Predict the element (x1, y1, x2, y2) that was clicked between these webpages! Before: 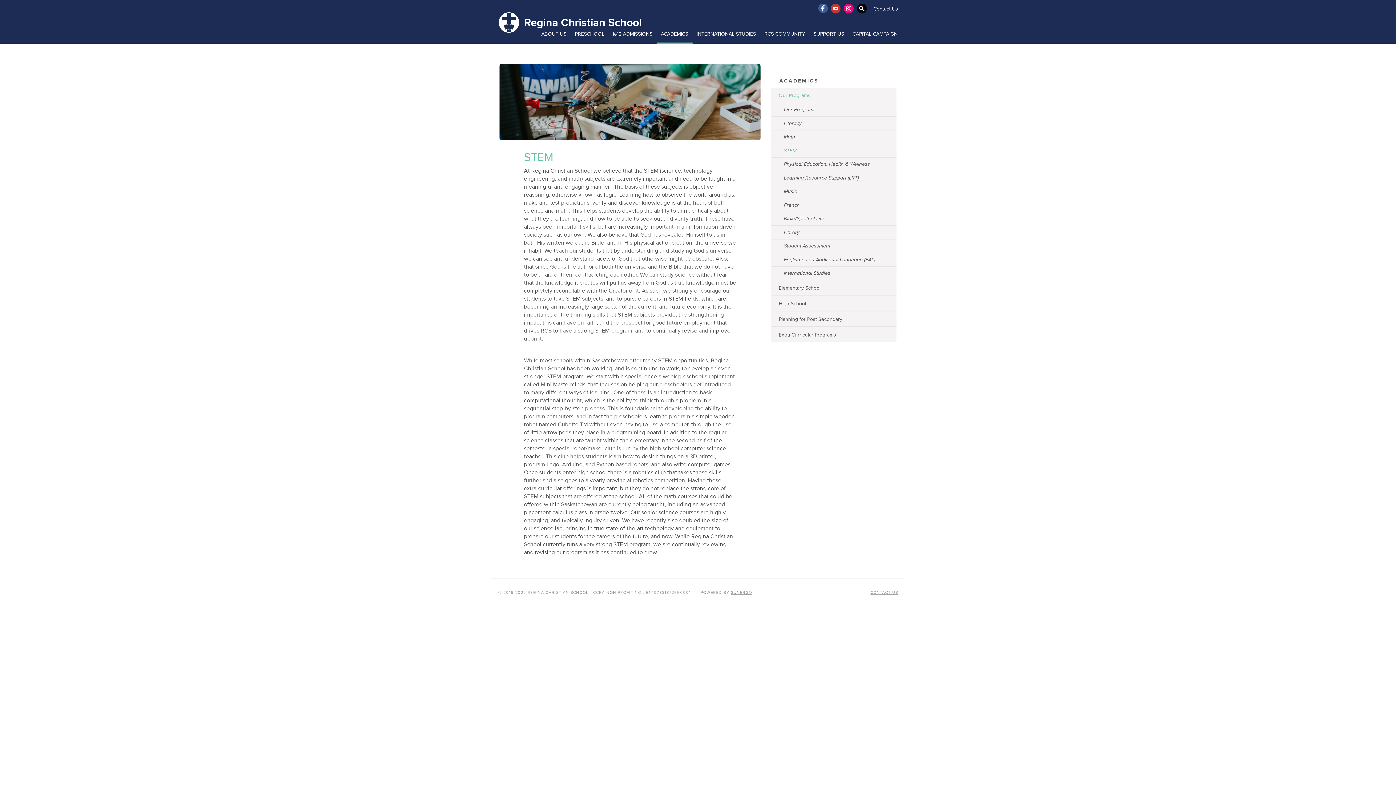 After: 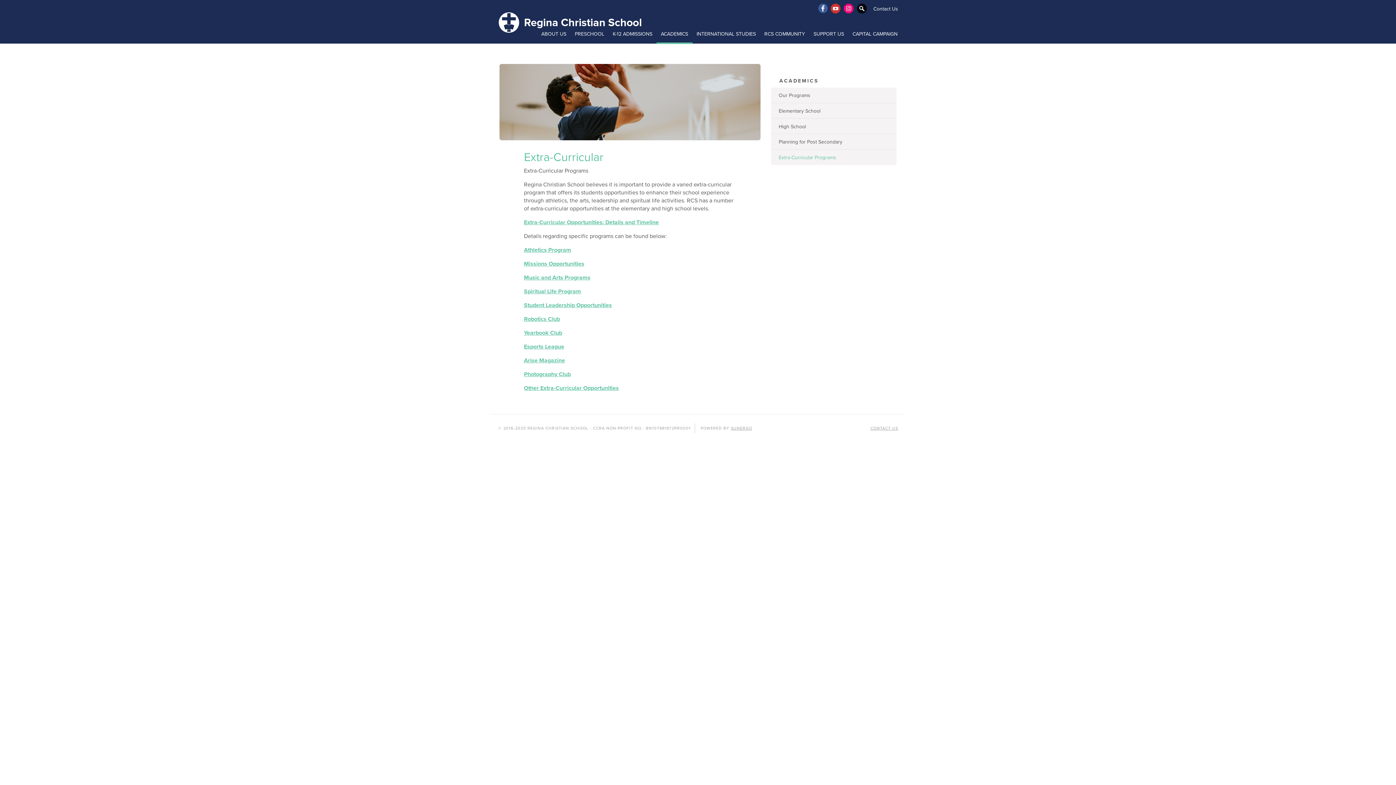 Action: bbox: (771, 326, 896, 342) label: Extra-Curricular Programs